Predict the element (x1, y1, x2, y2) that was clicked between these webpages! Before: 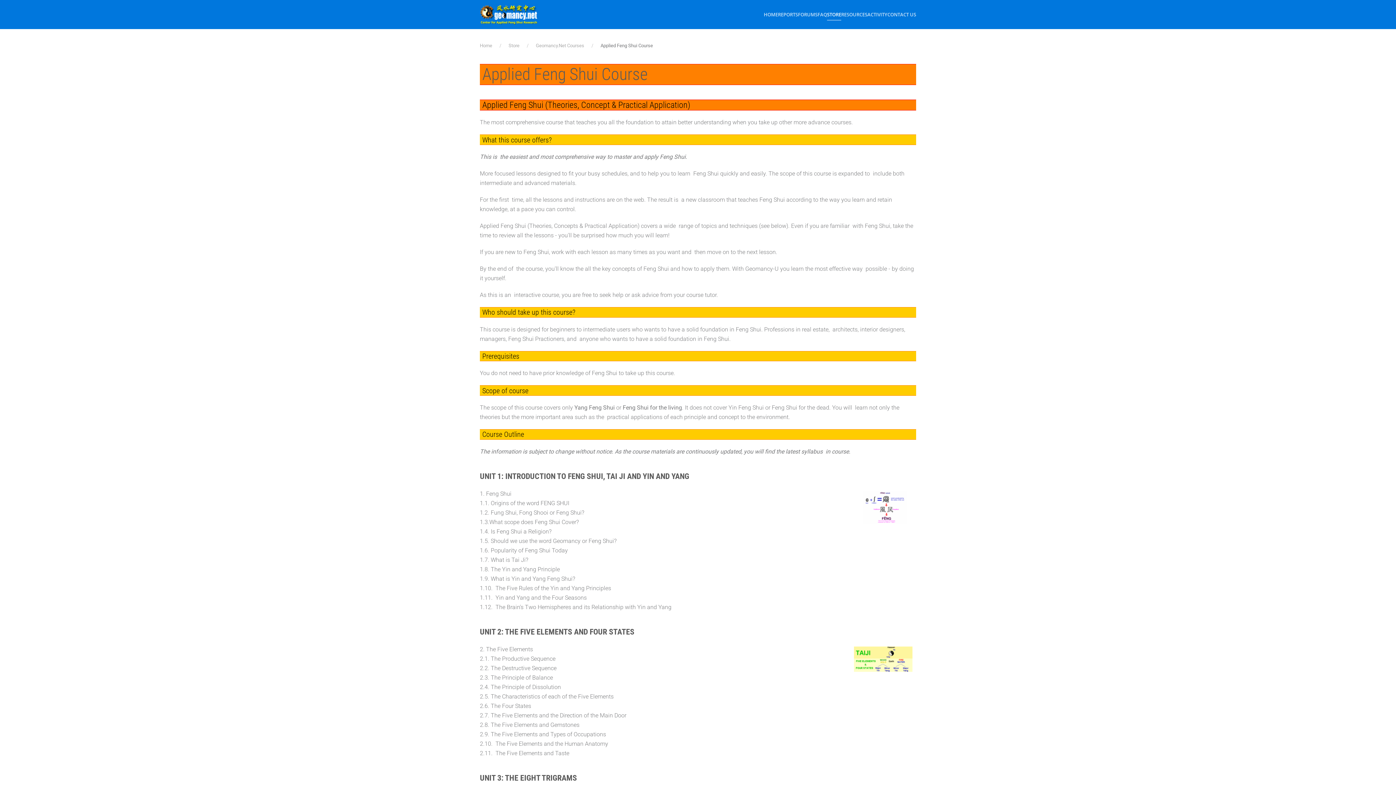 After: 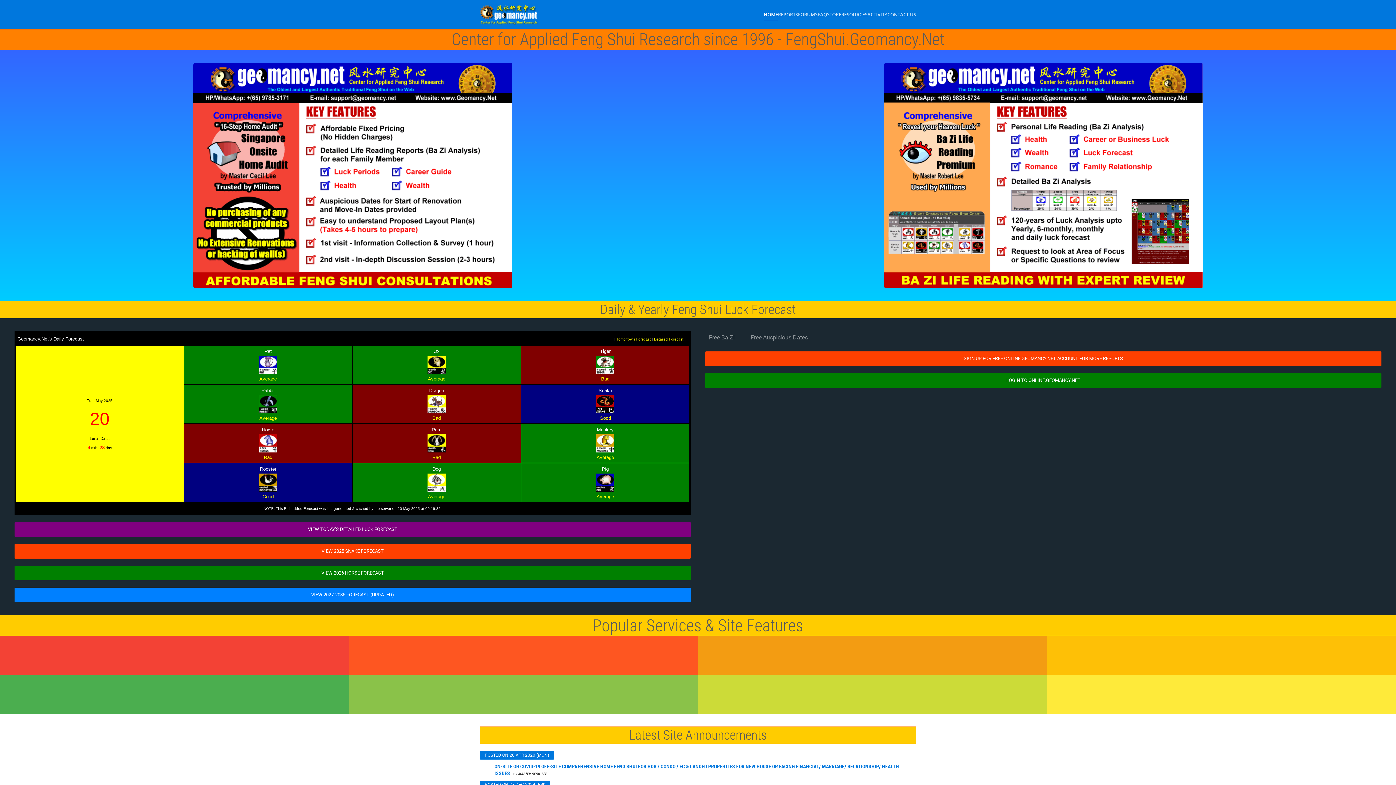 Action: label: HOME bbox: (764, 0, 778, 29)